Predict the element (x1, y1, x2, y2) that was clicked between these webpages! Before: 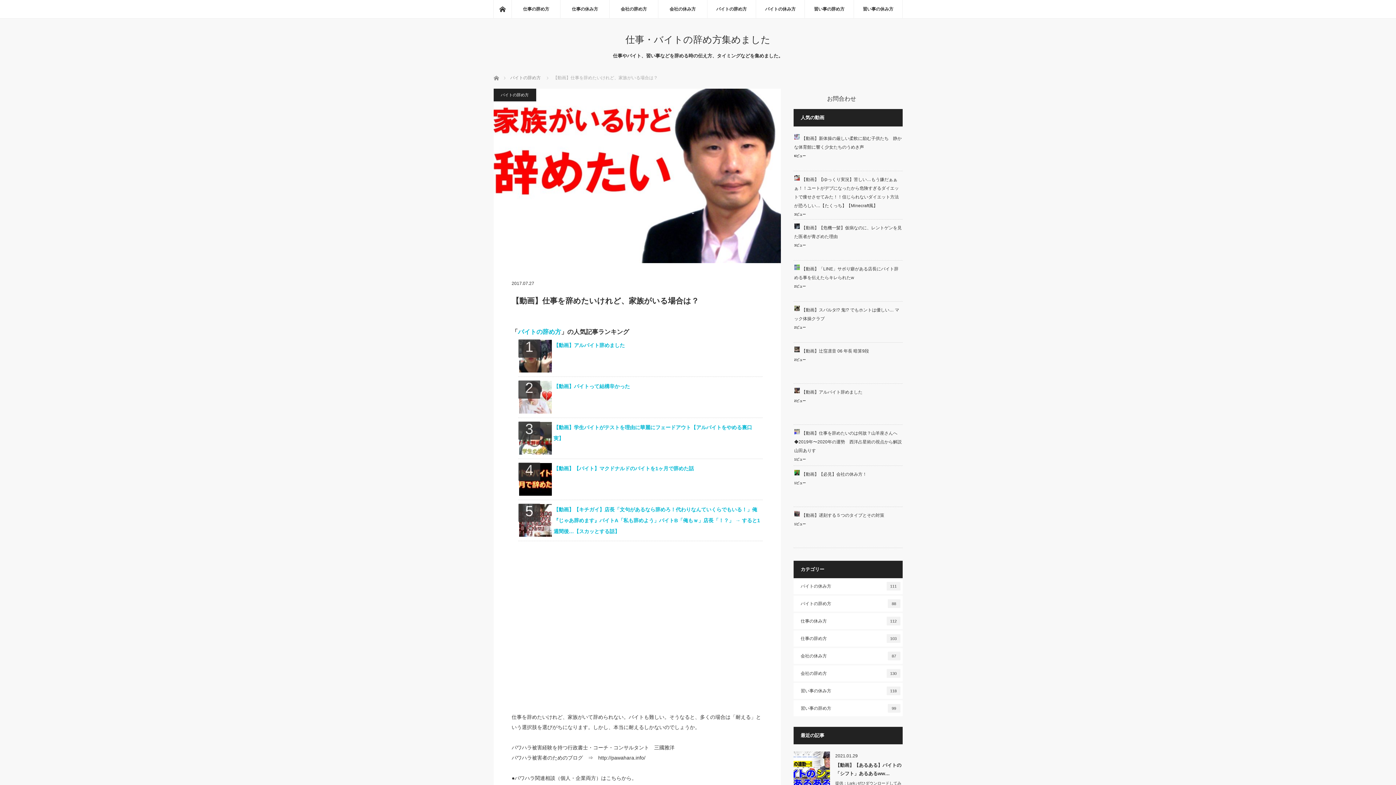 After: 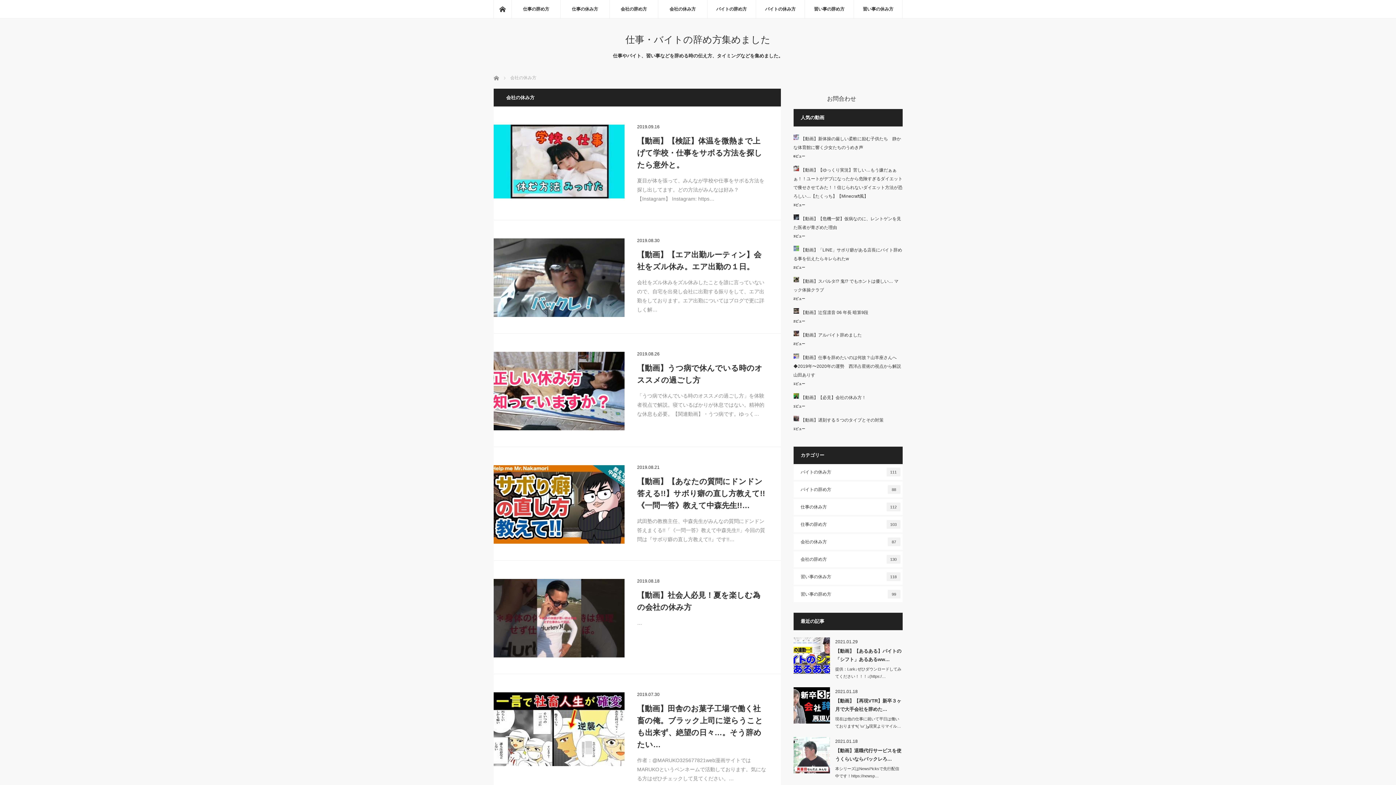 Action: label: 会社の休み方
87 bbox: (793, 648, 902, 664)